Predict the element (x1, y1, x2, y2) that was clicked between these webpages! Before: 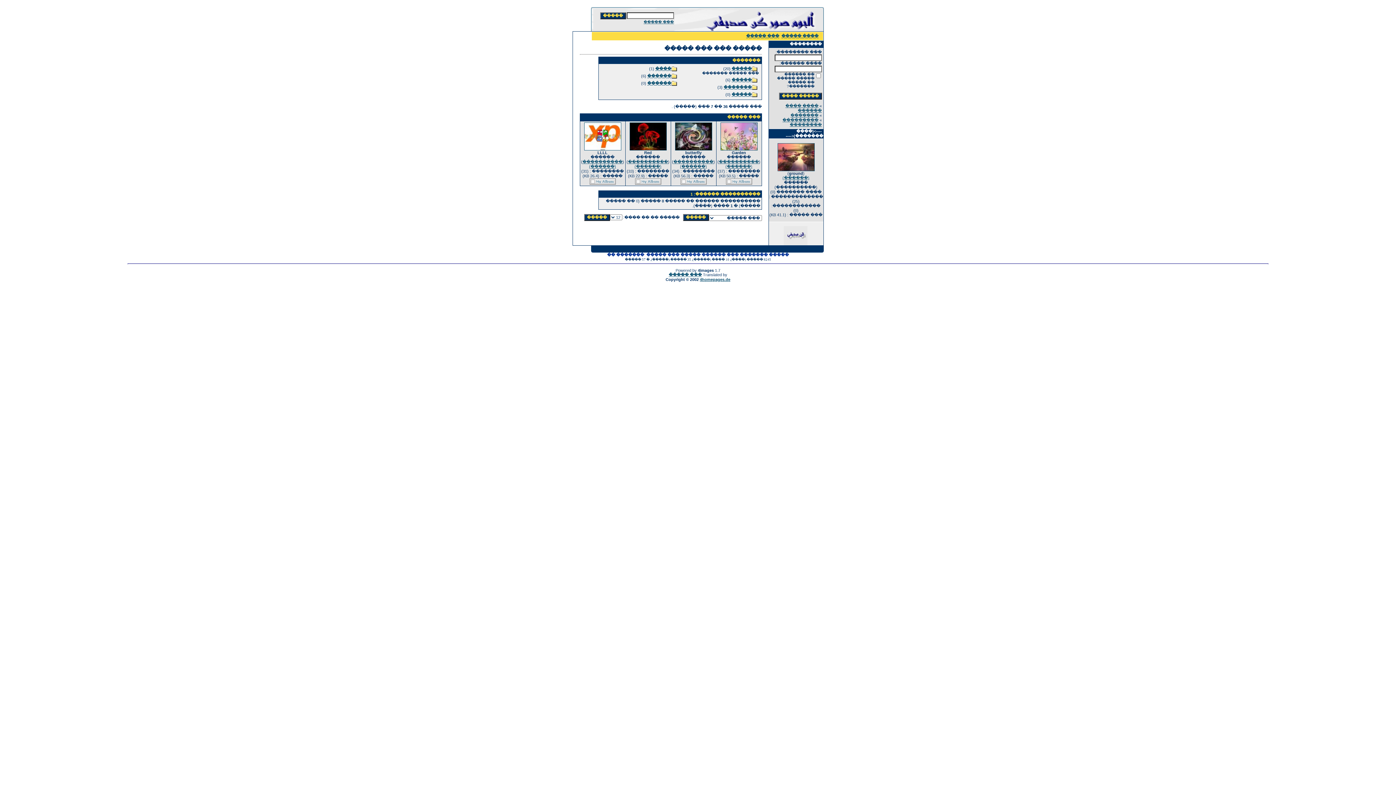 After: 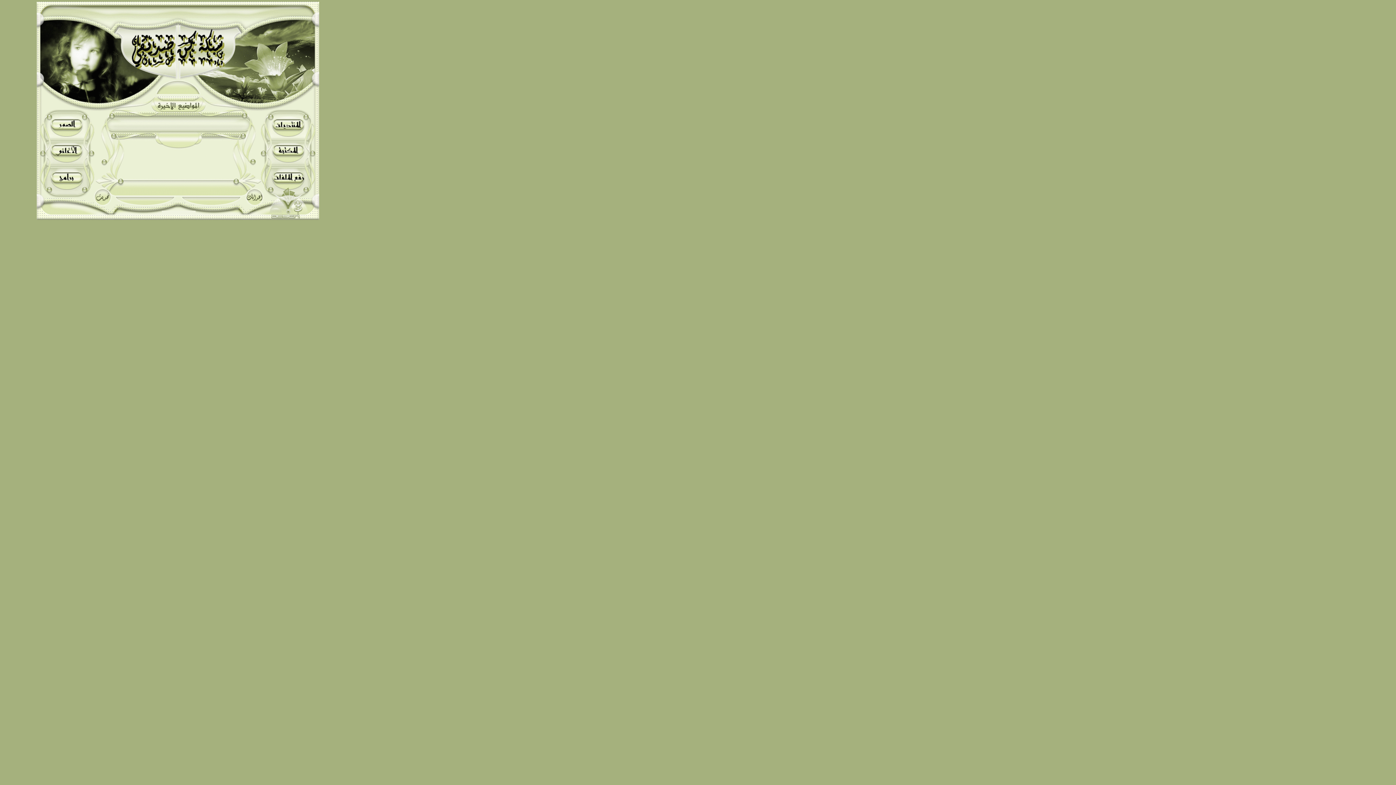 Action: bbox: (783, 232, 807, 236)